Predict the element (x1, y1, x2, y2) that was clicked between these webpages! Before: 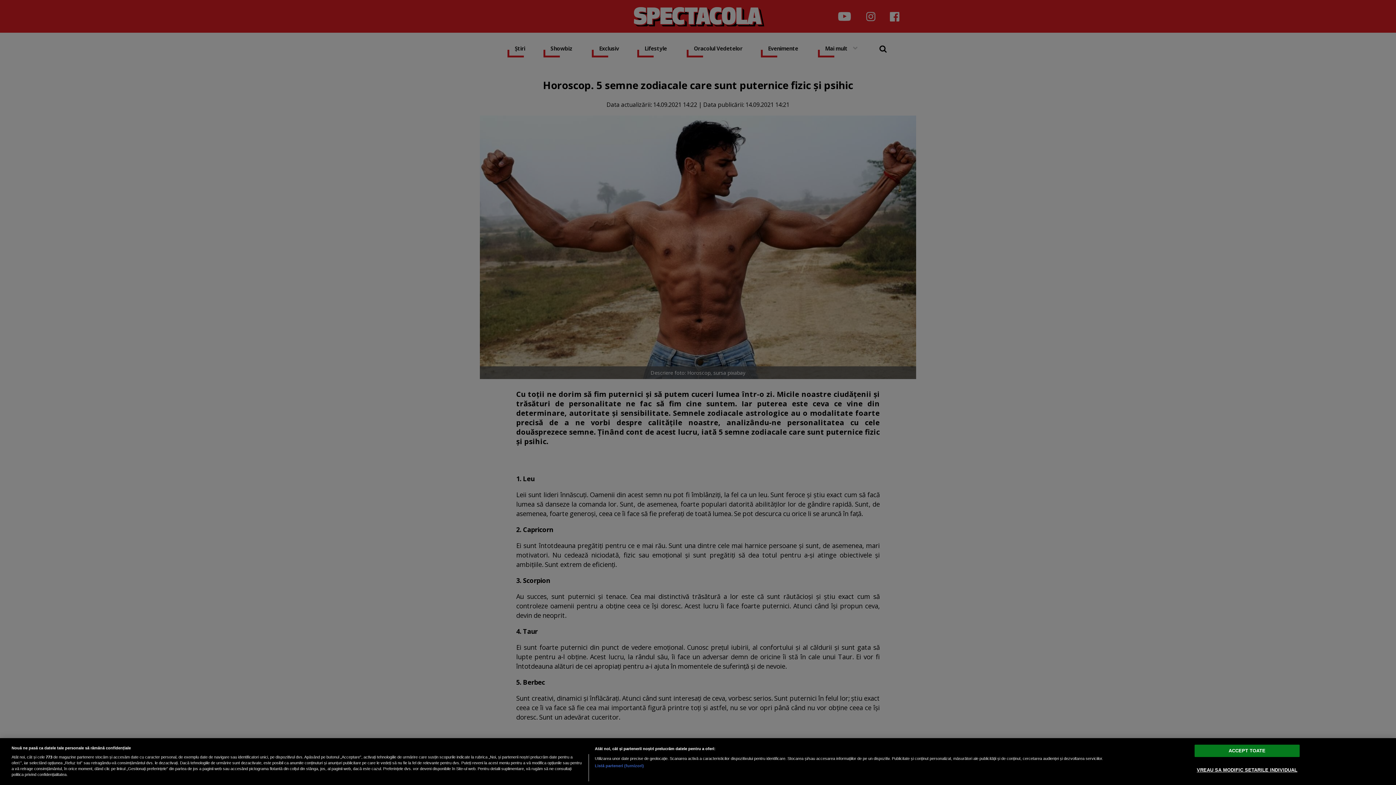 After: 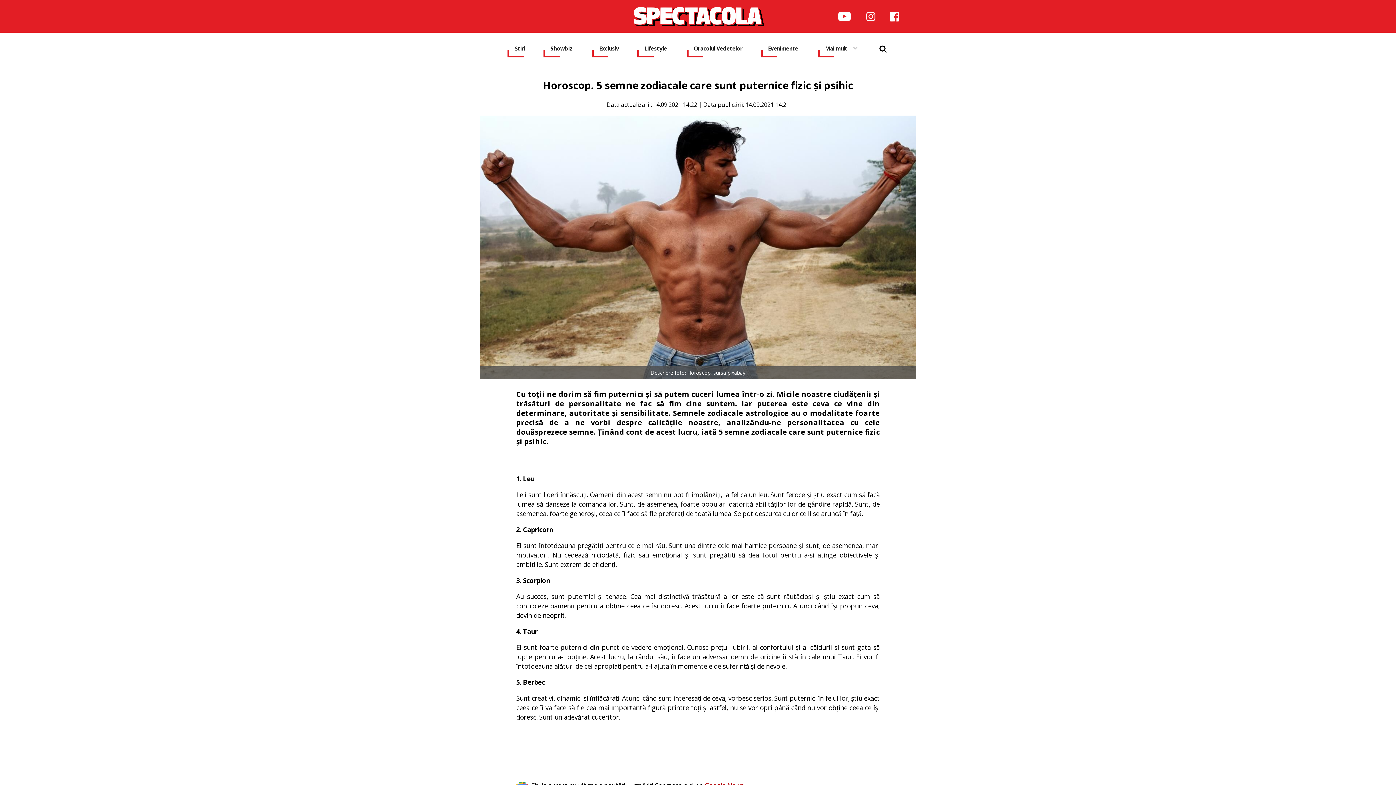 Action: label: ACCEPT TOATE bbox: (1194, 745, 1300, 757)